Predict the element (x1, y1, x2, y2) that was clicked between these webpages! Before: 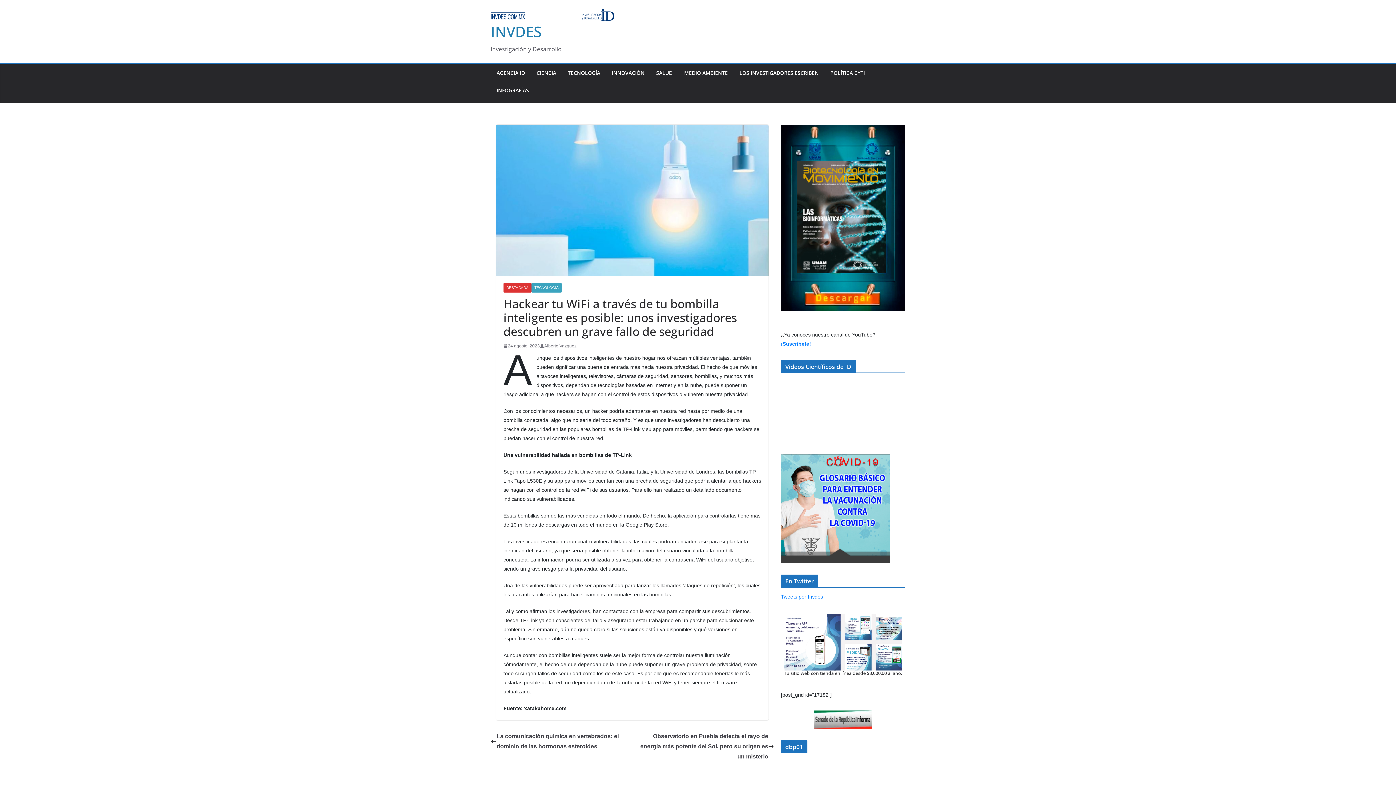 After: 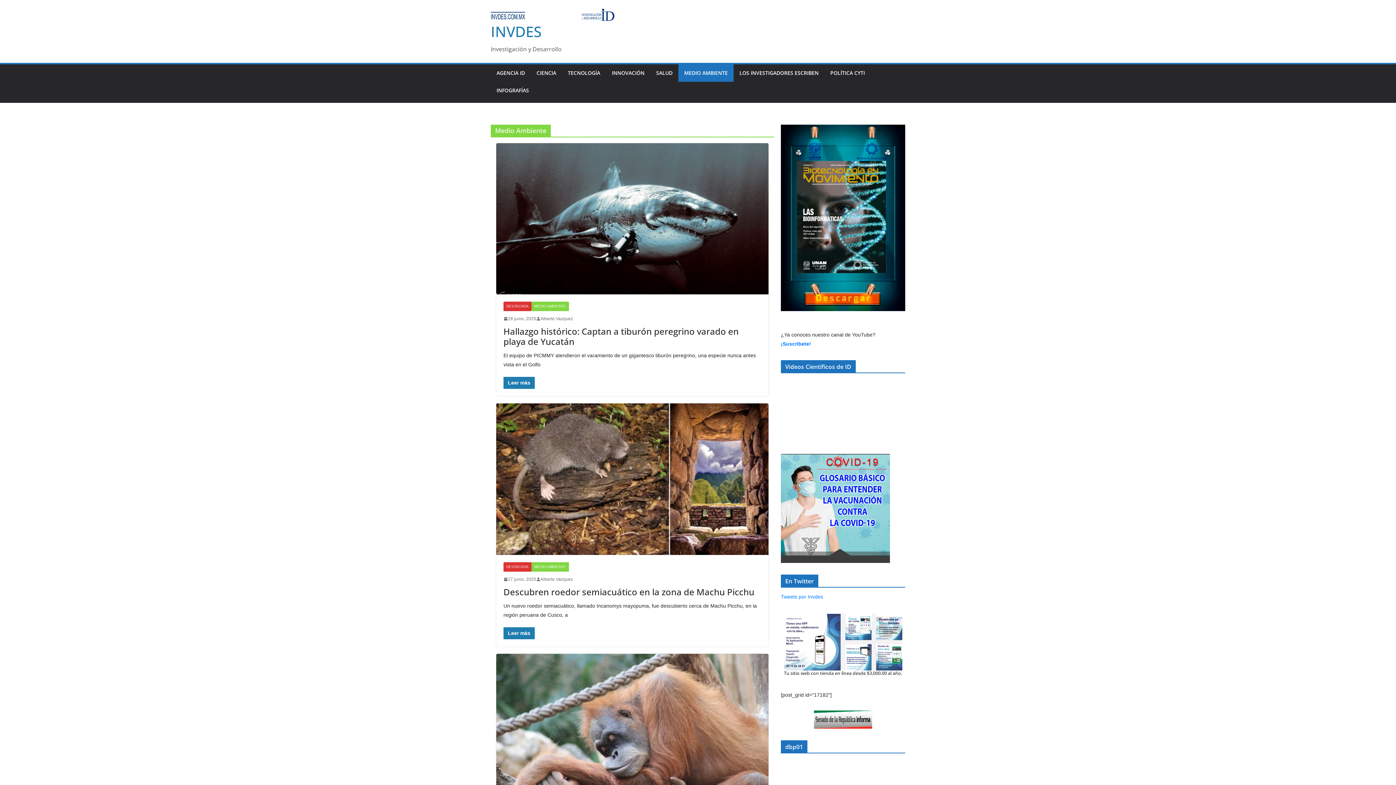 Action: label: MEDIO AMBIENTE bbox: (684, 67, 728, 78)